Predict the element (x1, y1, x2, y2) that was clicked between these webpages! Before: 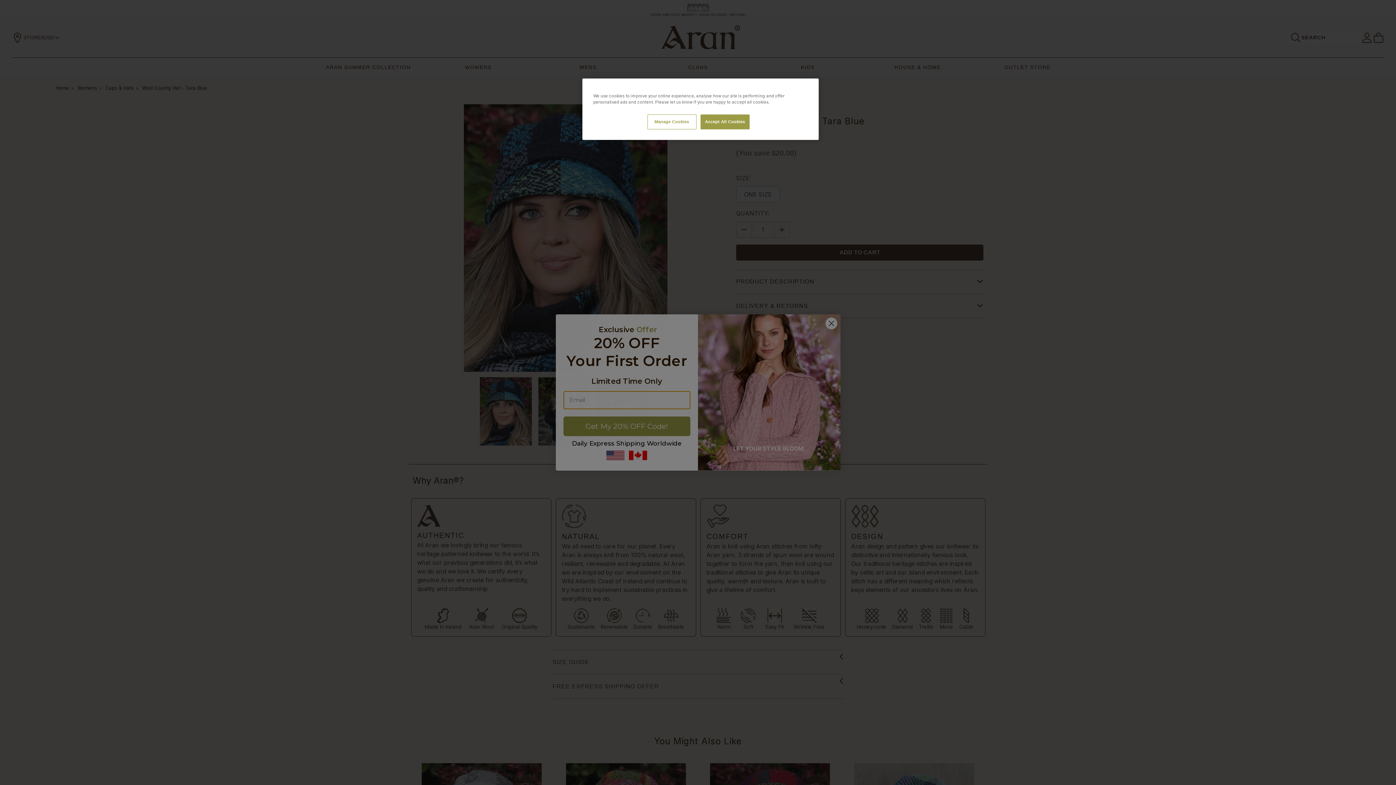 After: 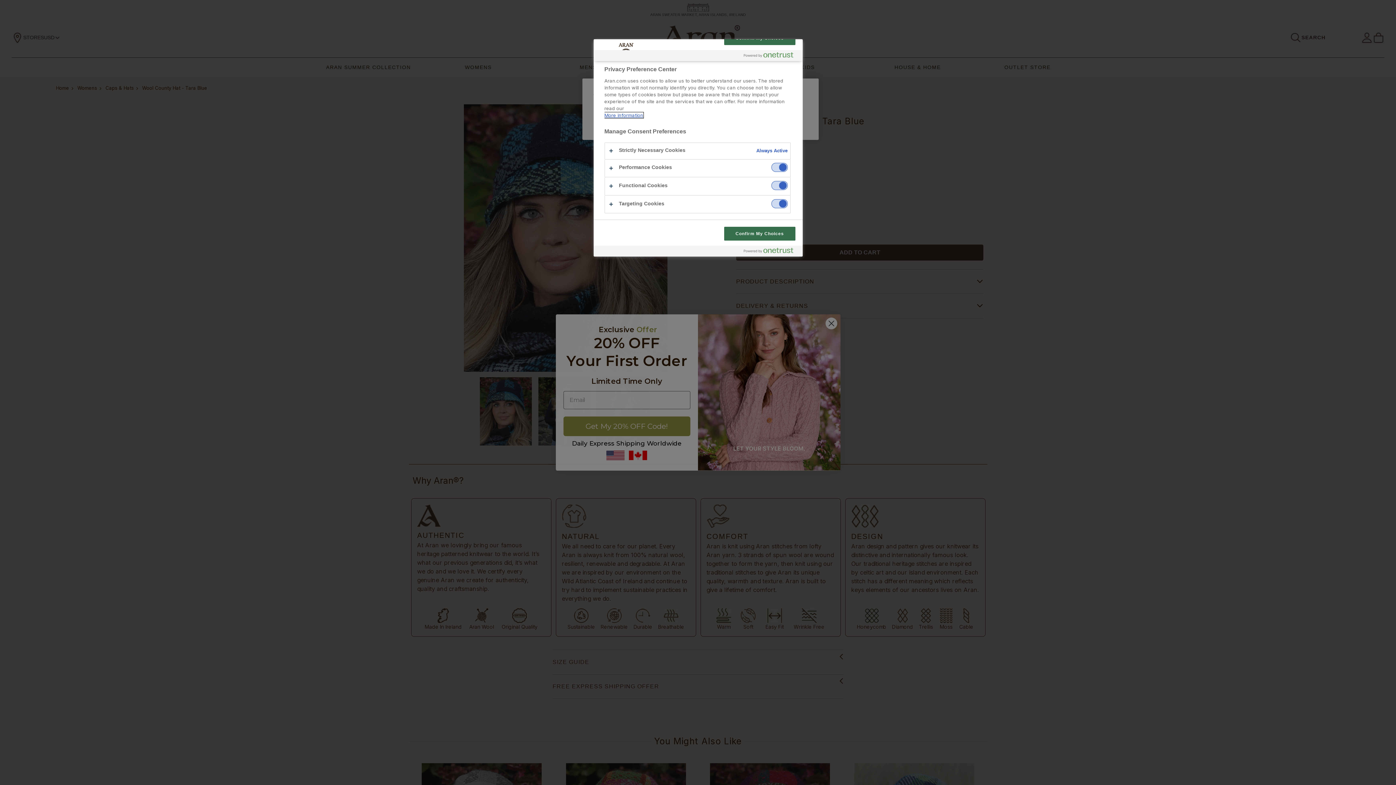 Action: bbox: (647, 114, 696, 129) label: Manage Cookies